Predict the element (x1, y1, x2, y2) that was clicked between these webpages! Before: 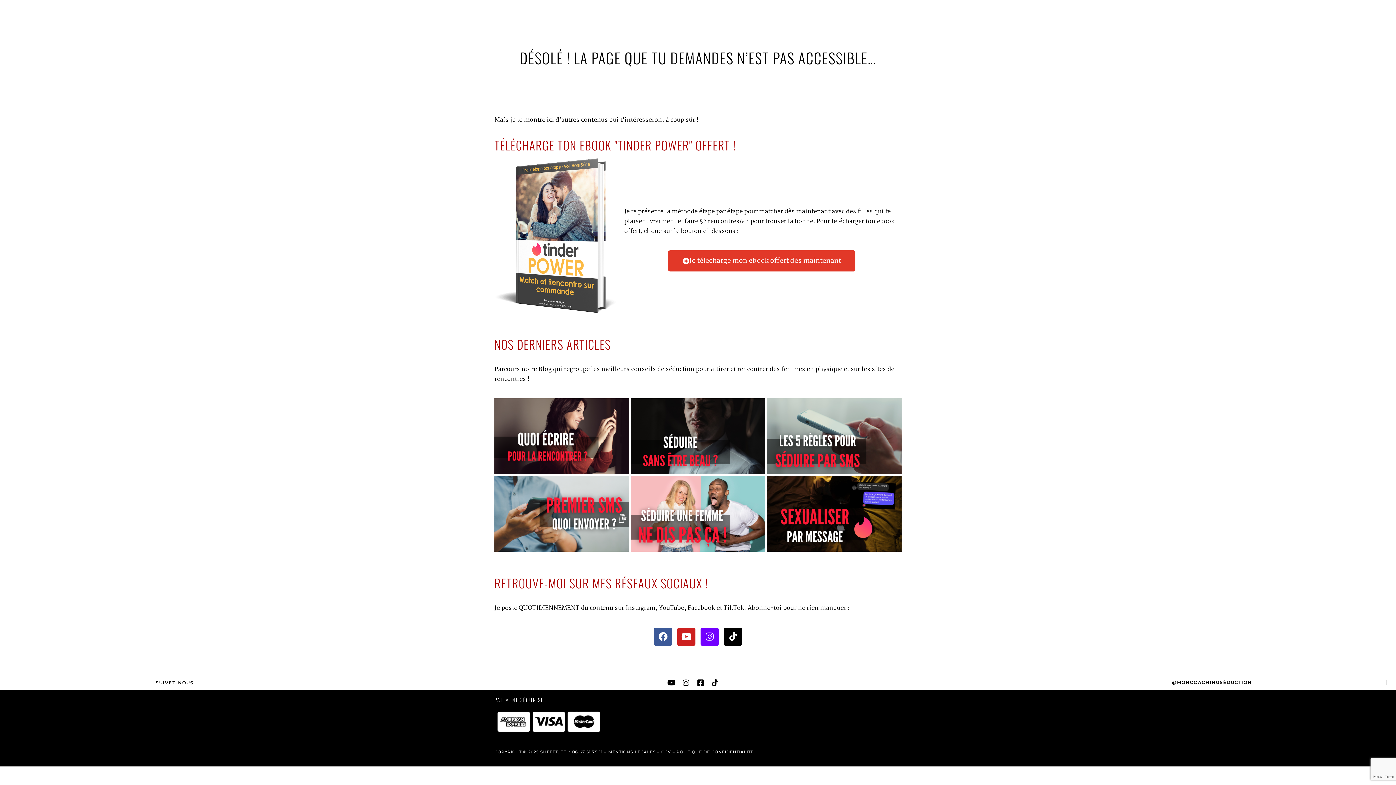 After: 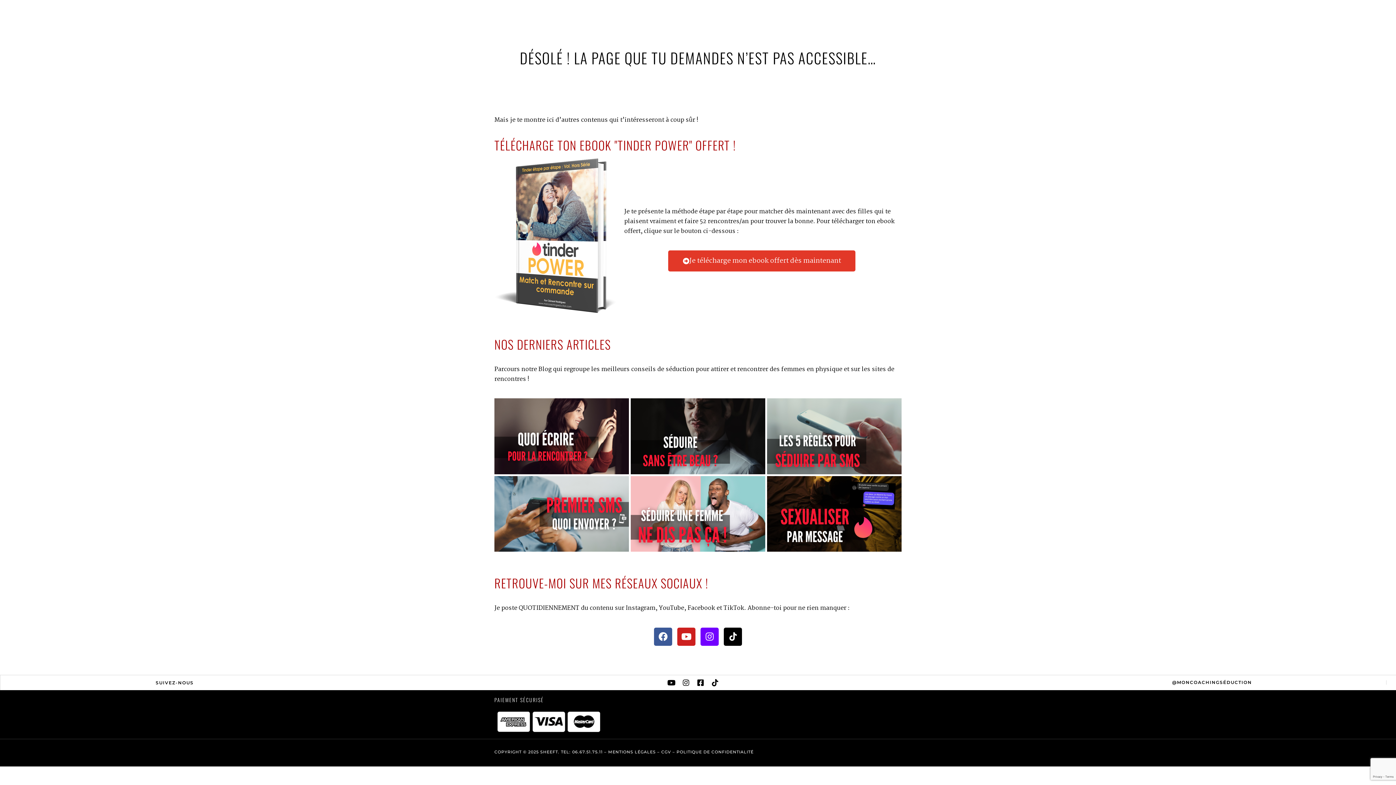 Action: label: 0
Panier bbox: (1363, 6, 1368, 20)